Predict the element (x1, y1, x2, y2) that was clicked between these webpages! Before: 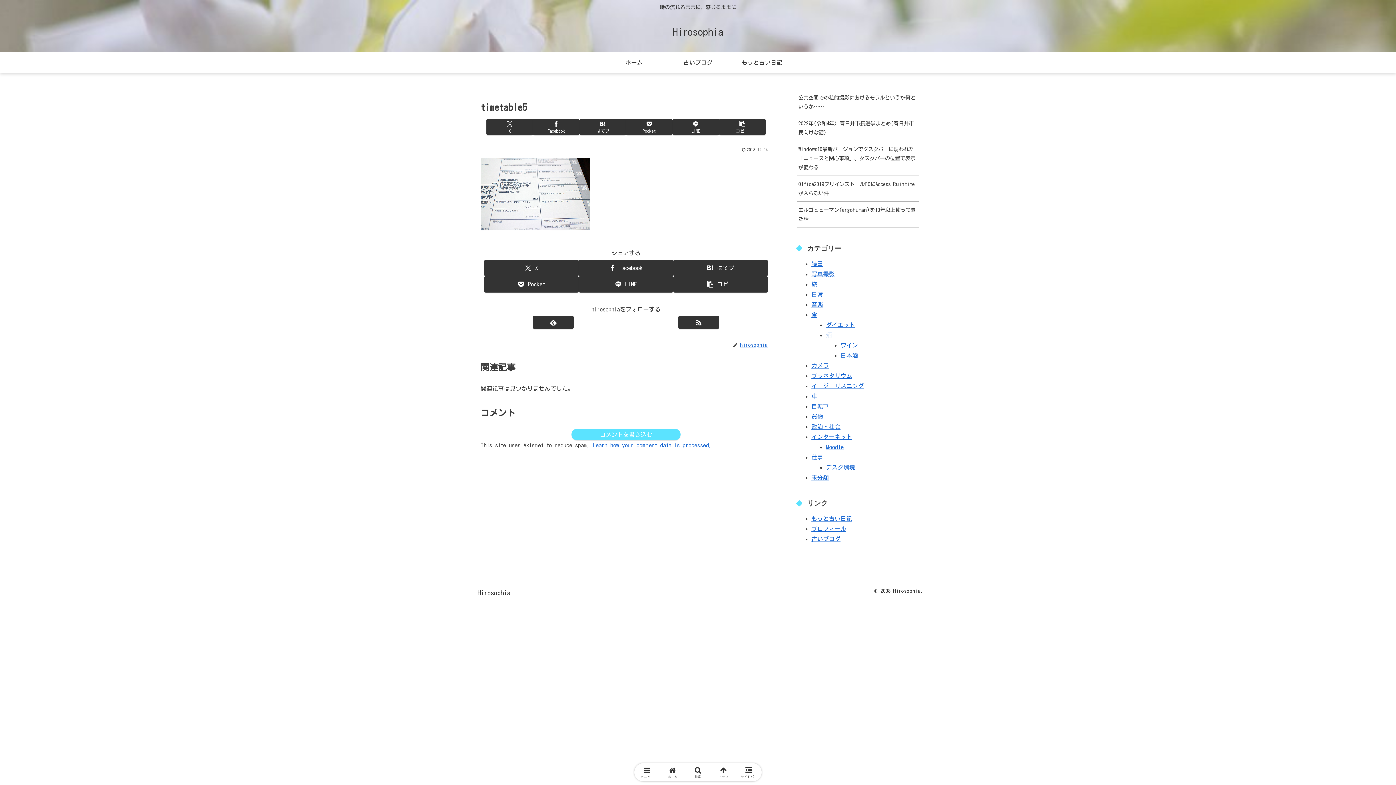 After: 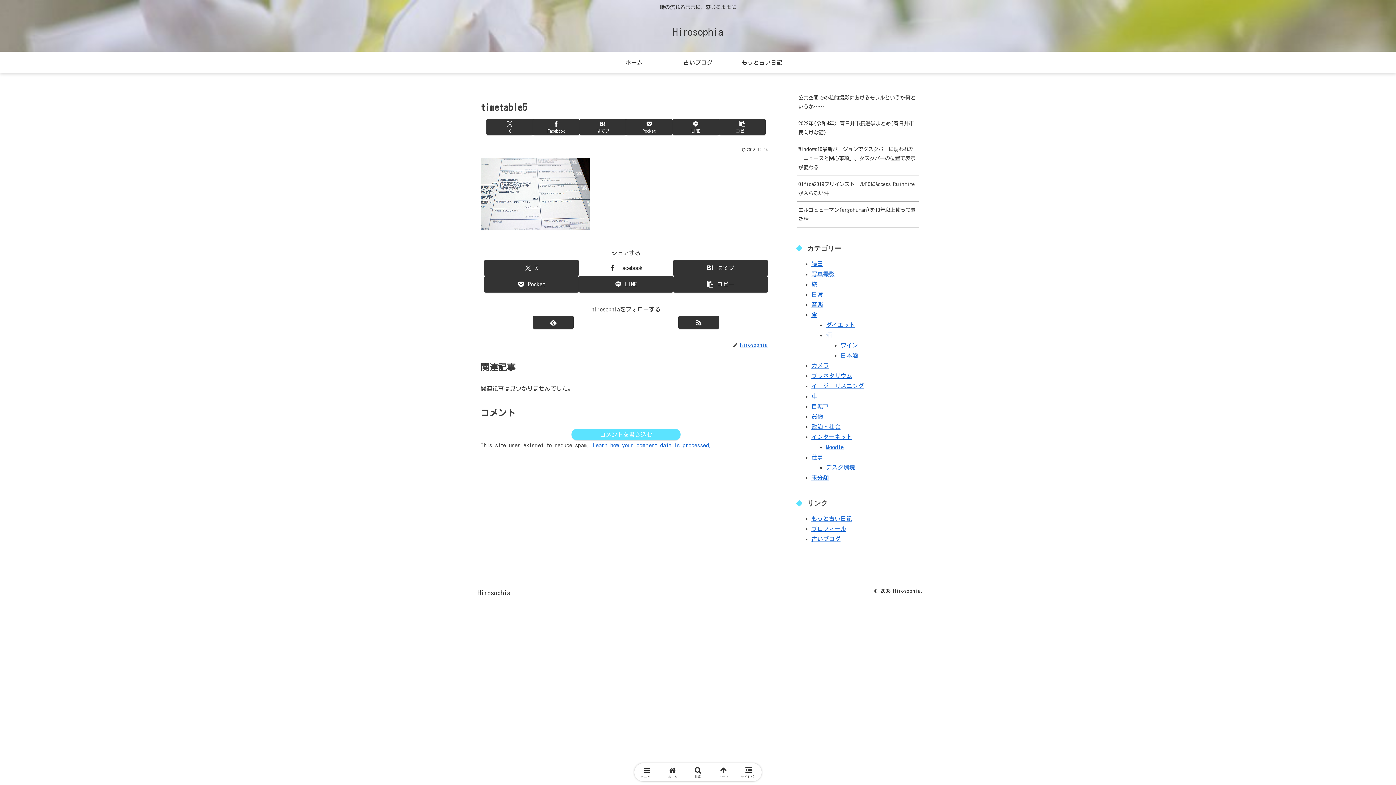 Action: bbox: (578, 259, 673, 276) label: Facebookでシェア